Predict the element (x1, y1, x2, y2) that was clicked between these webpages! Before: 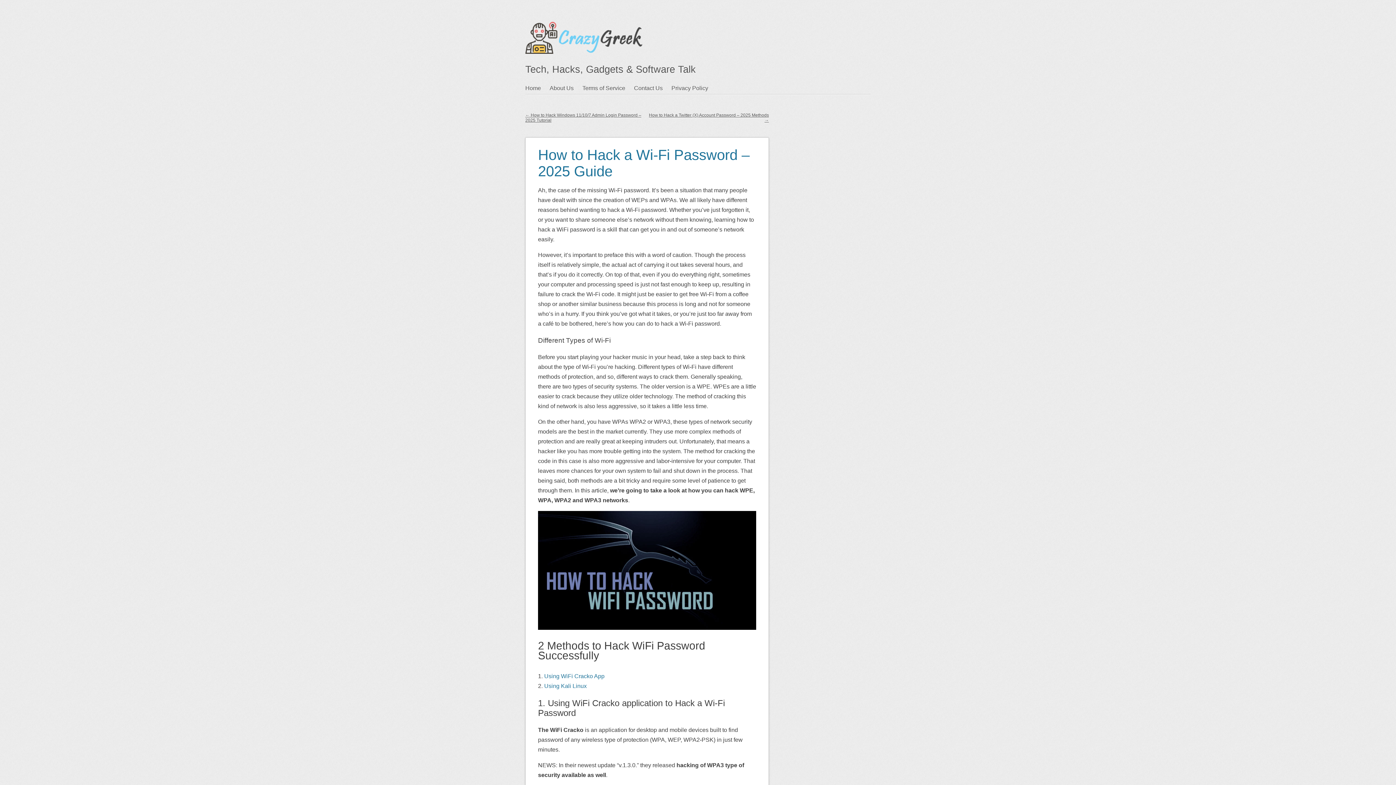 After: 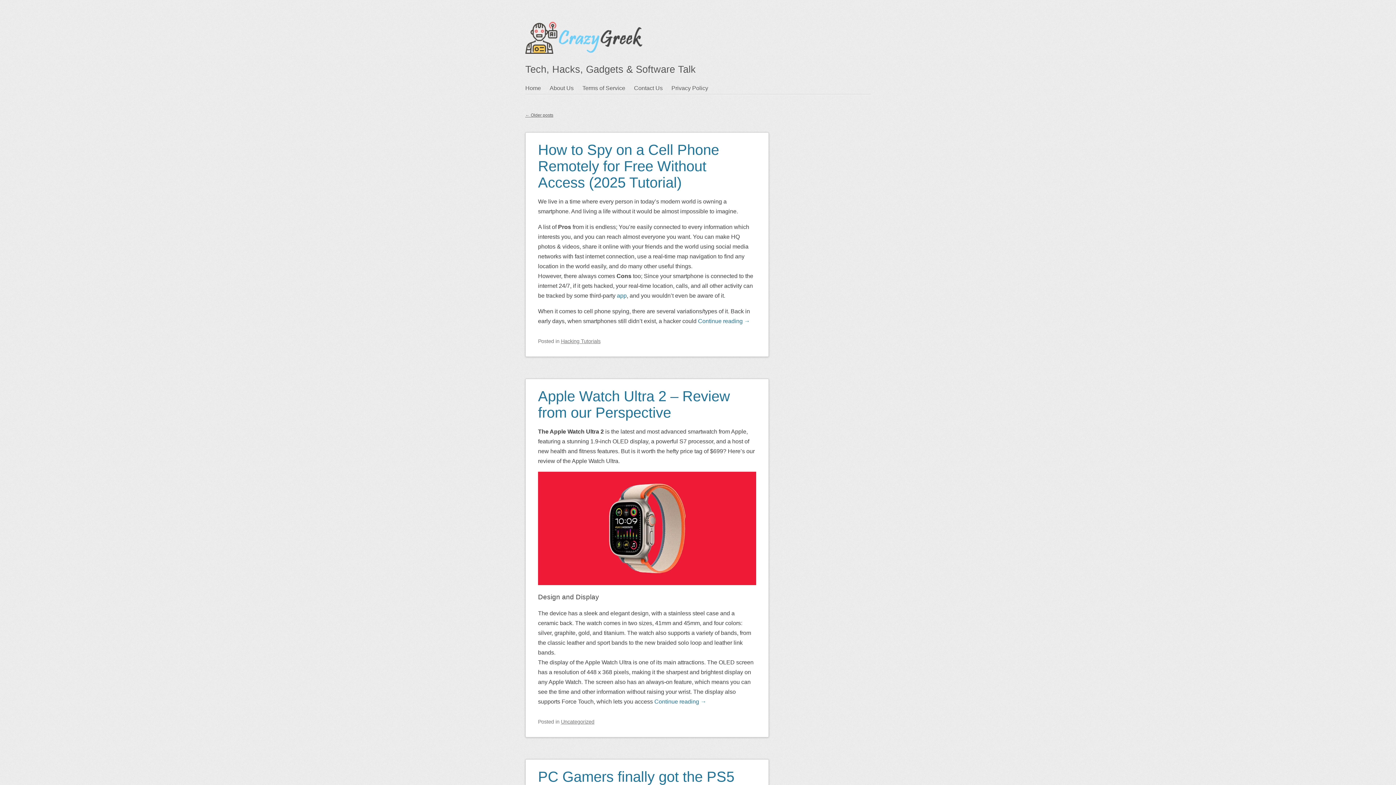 Action: bbox: (525, 44, 644, 56)